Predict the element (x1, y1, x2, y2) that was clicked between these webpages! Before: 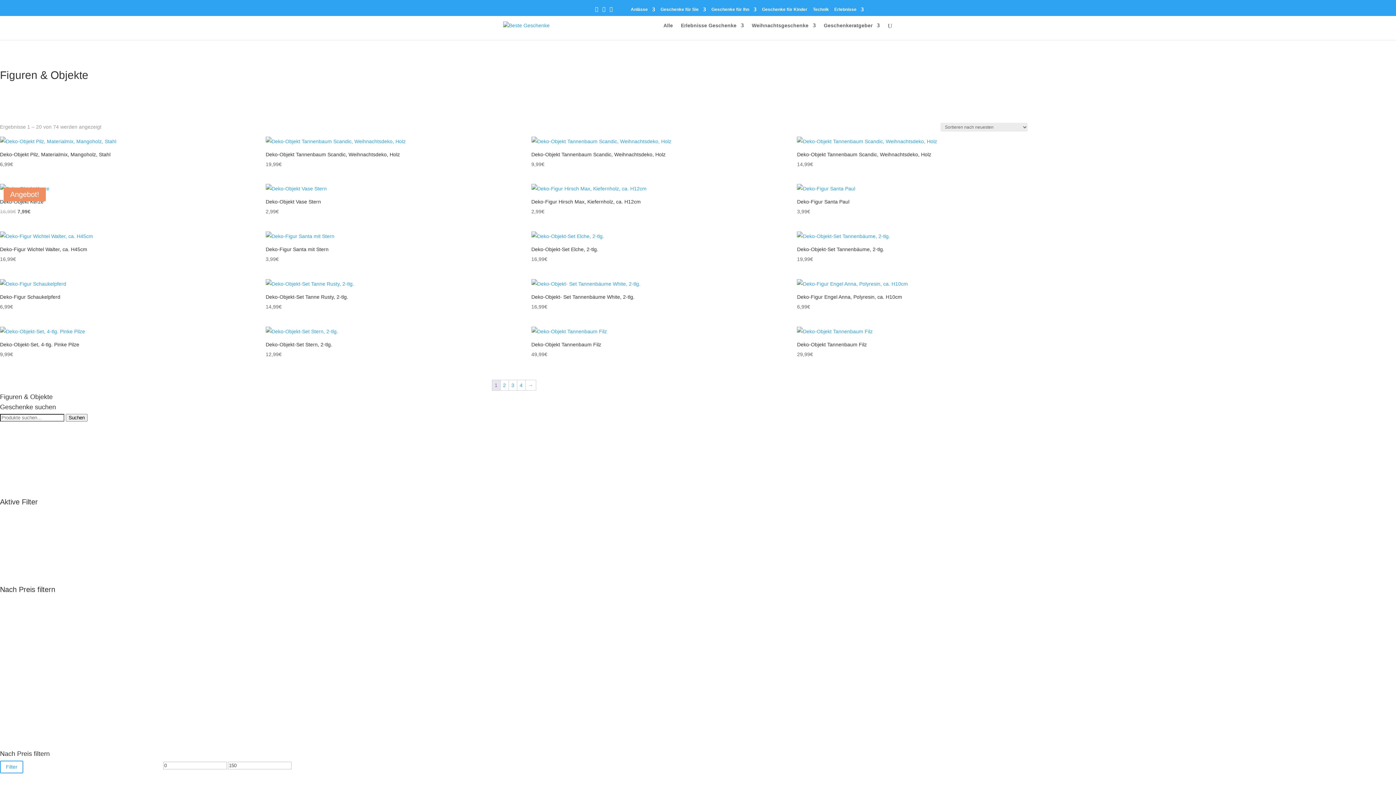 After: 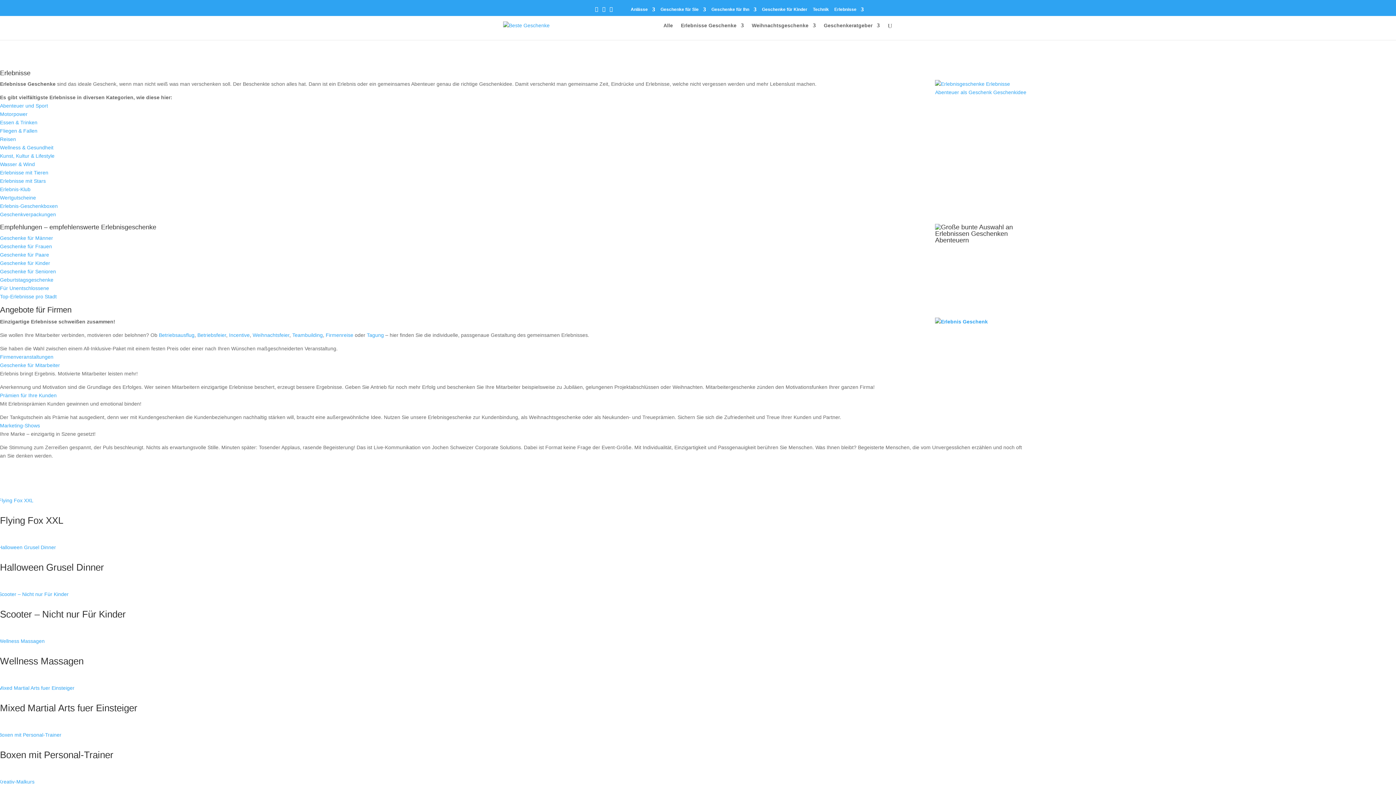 Action: bbox: (834, 7, 864, 14) label: Erlebnisse